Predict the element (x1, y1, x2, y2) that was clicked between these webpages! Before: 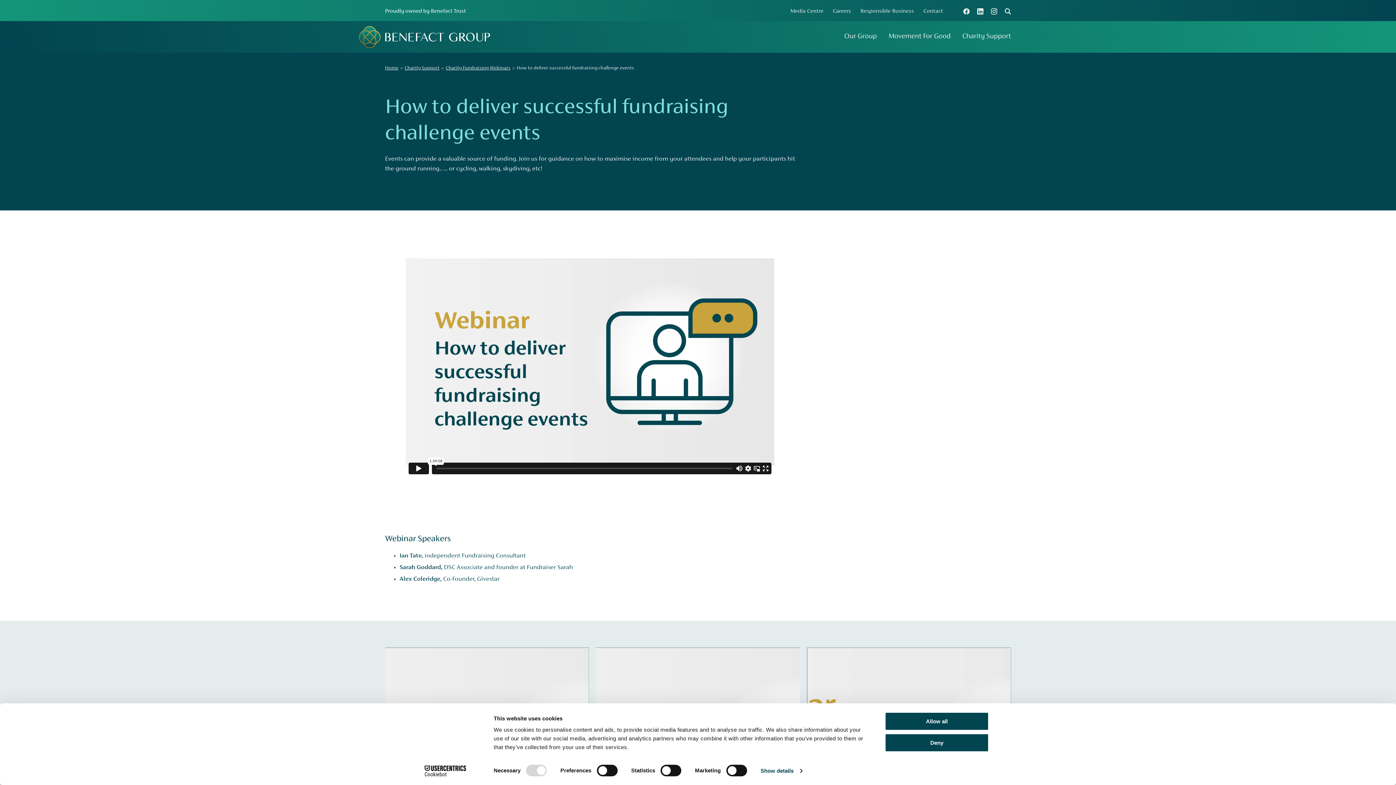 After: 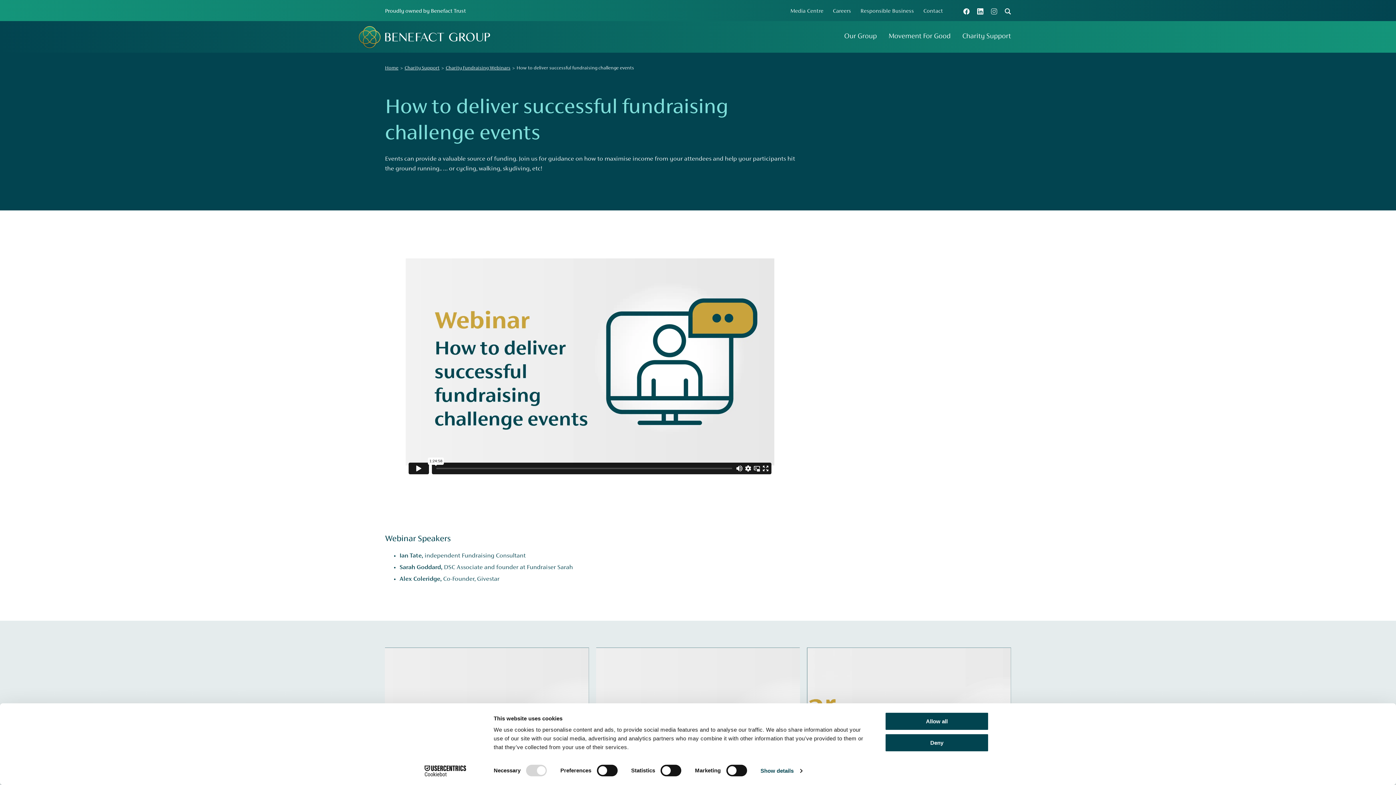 Action: bbox: (991, 8, 997, 15)